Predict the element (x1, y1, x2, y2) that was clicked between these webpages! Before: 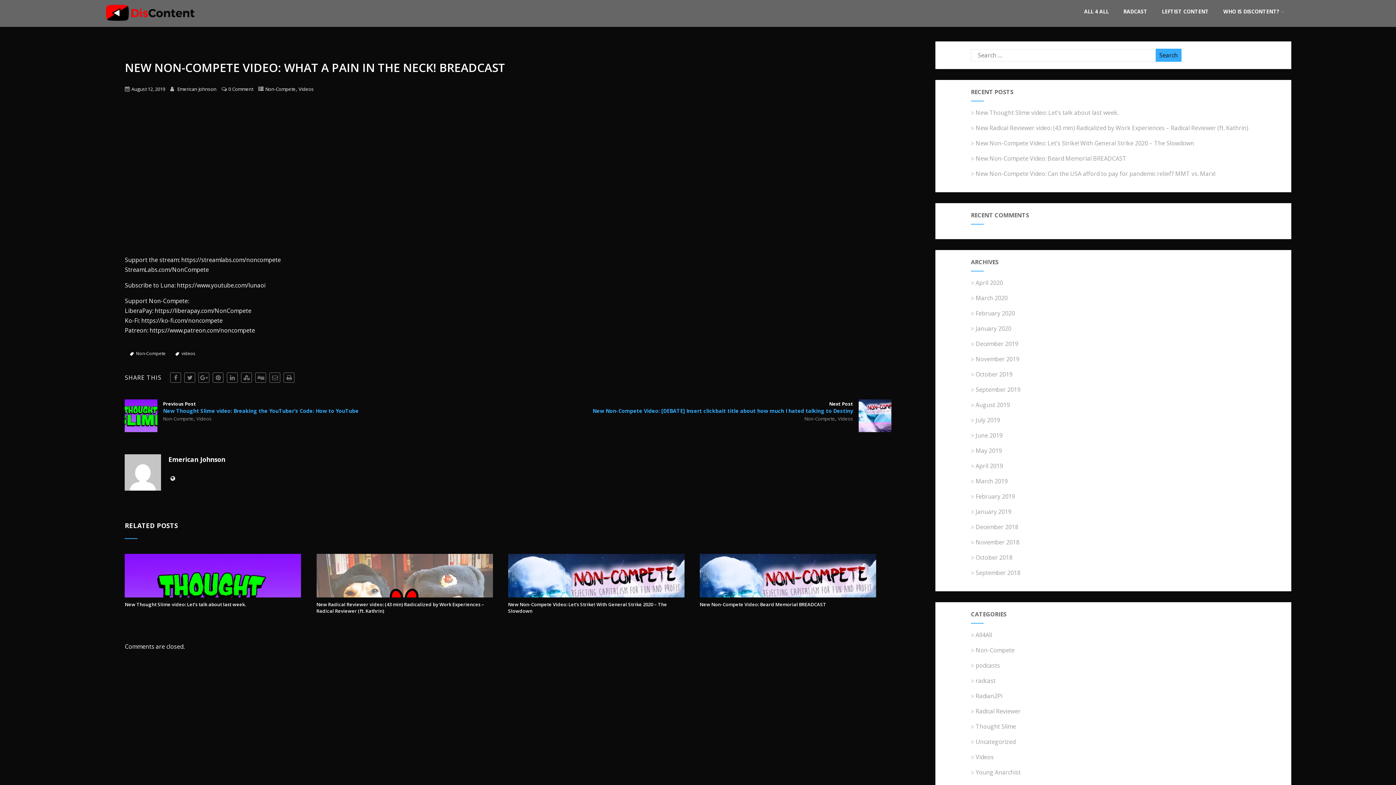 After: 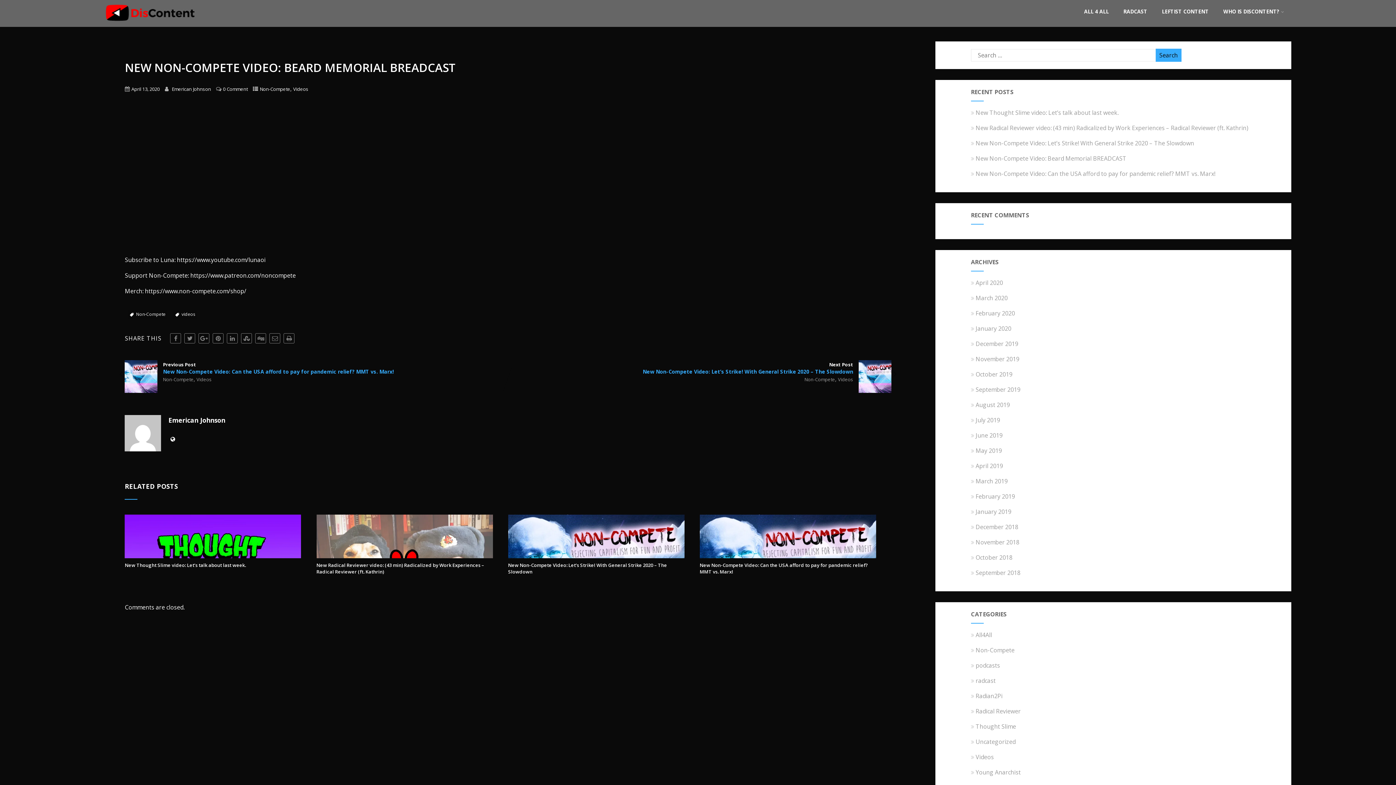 Action: label: New Non-Compete Video: Beard Memorial BREADCAST bbox: (699, 601, 826, 608)